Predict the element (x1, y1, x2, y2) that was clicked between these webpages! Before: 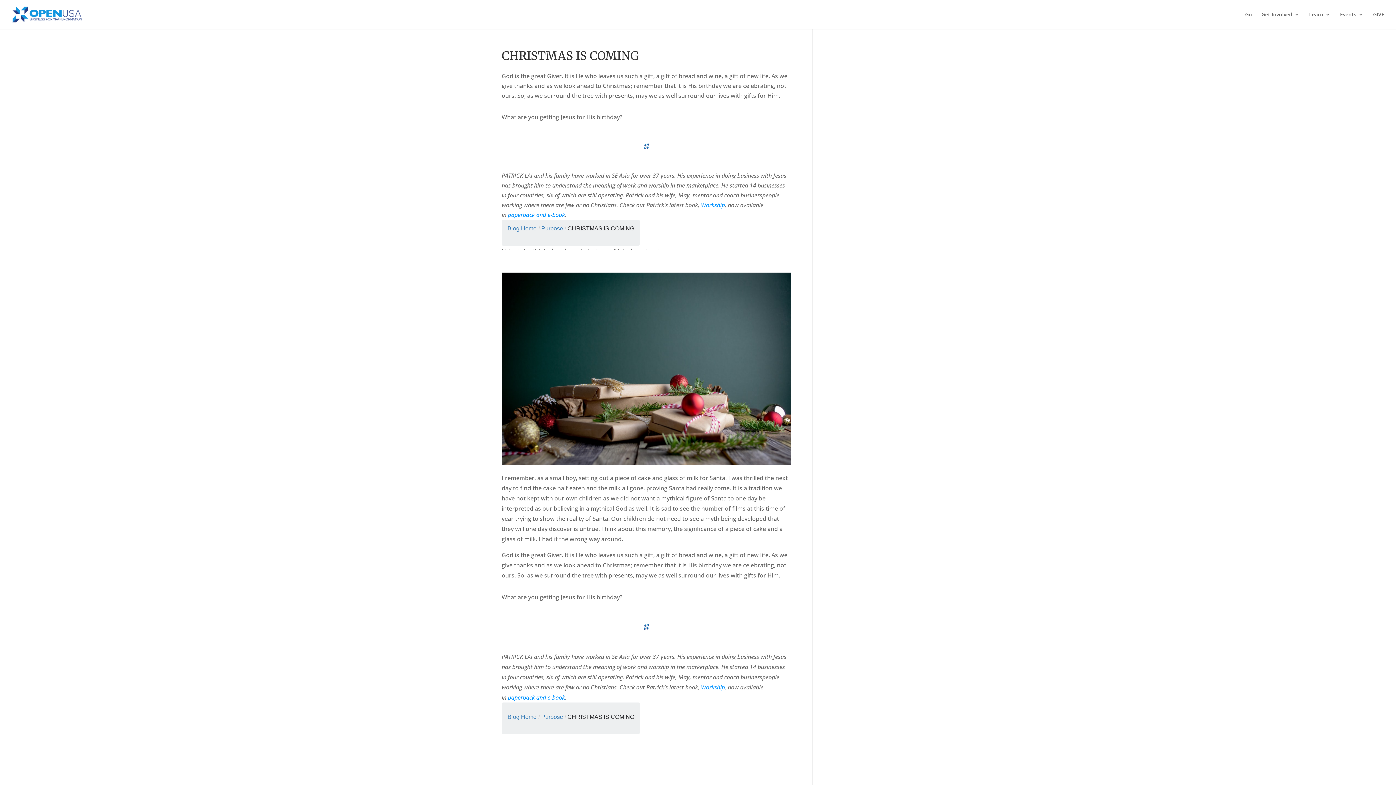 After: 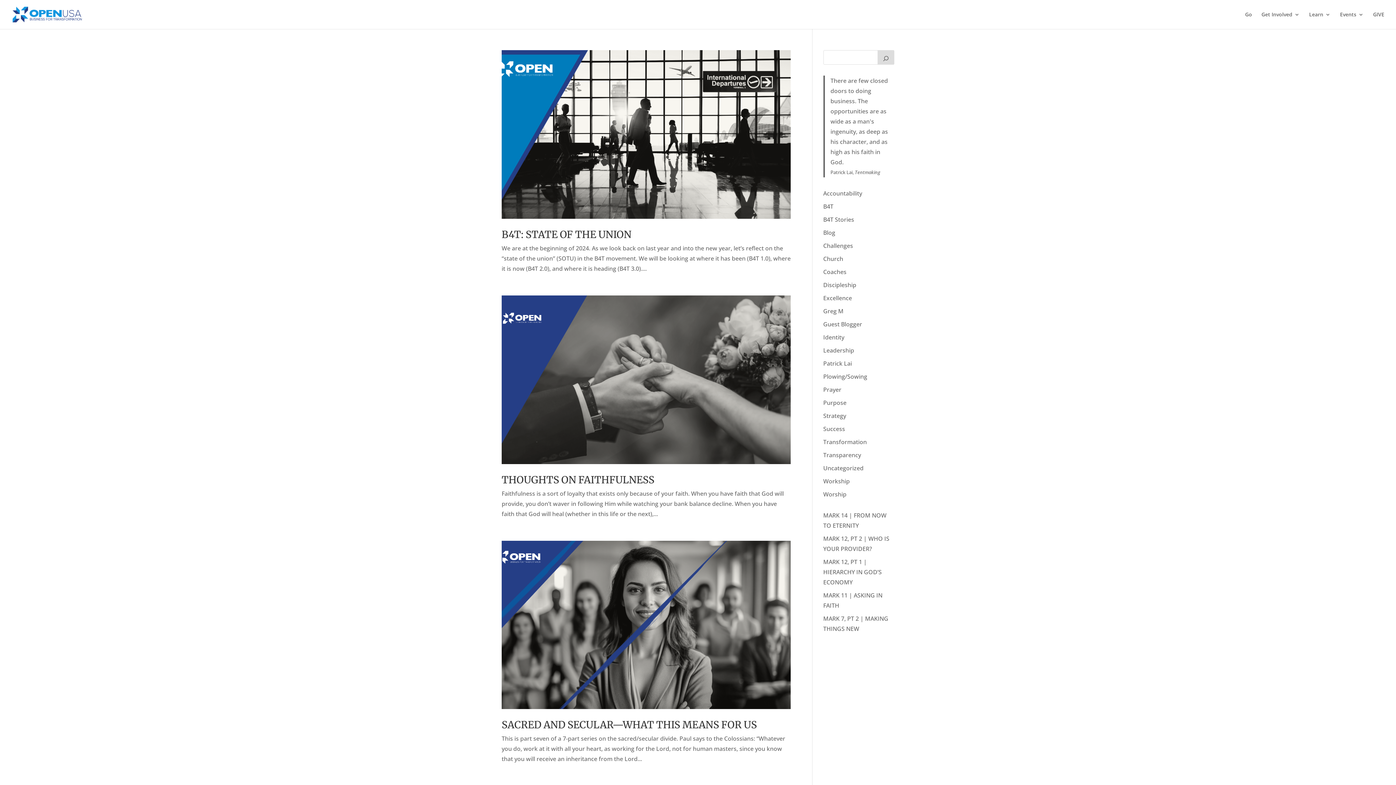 Action: bbox: (541, 225, 563, 231) label: Purpose